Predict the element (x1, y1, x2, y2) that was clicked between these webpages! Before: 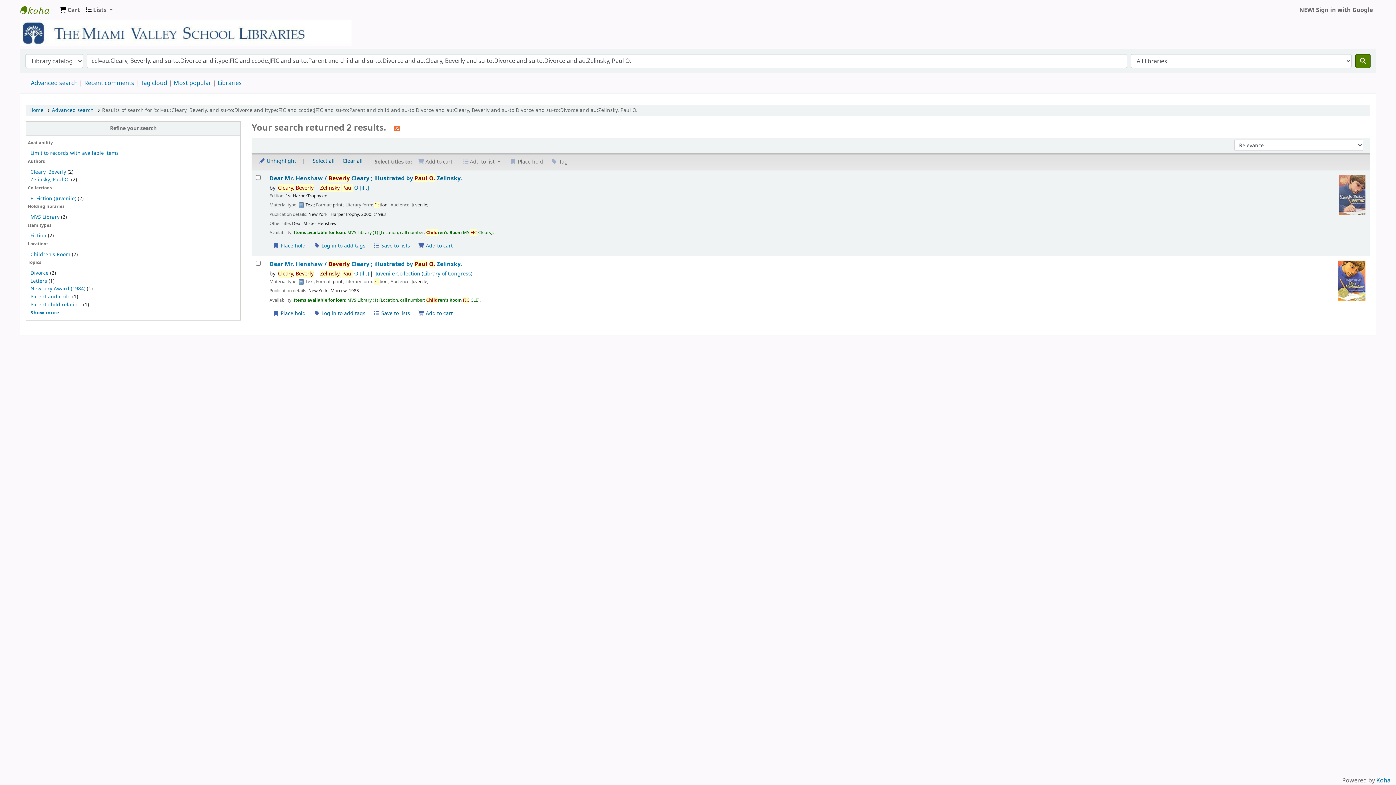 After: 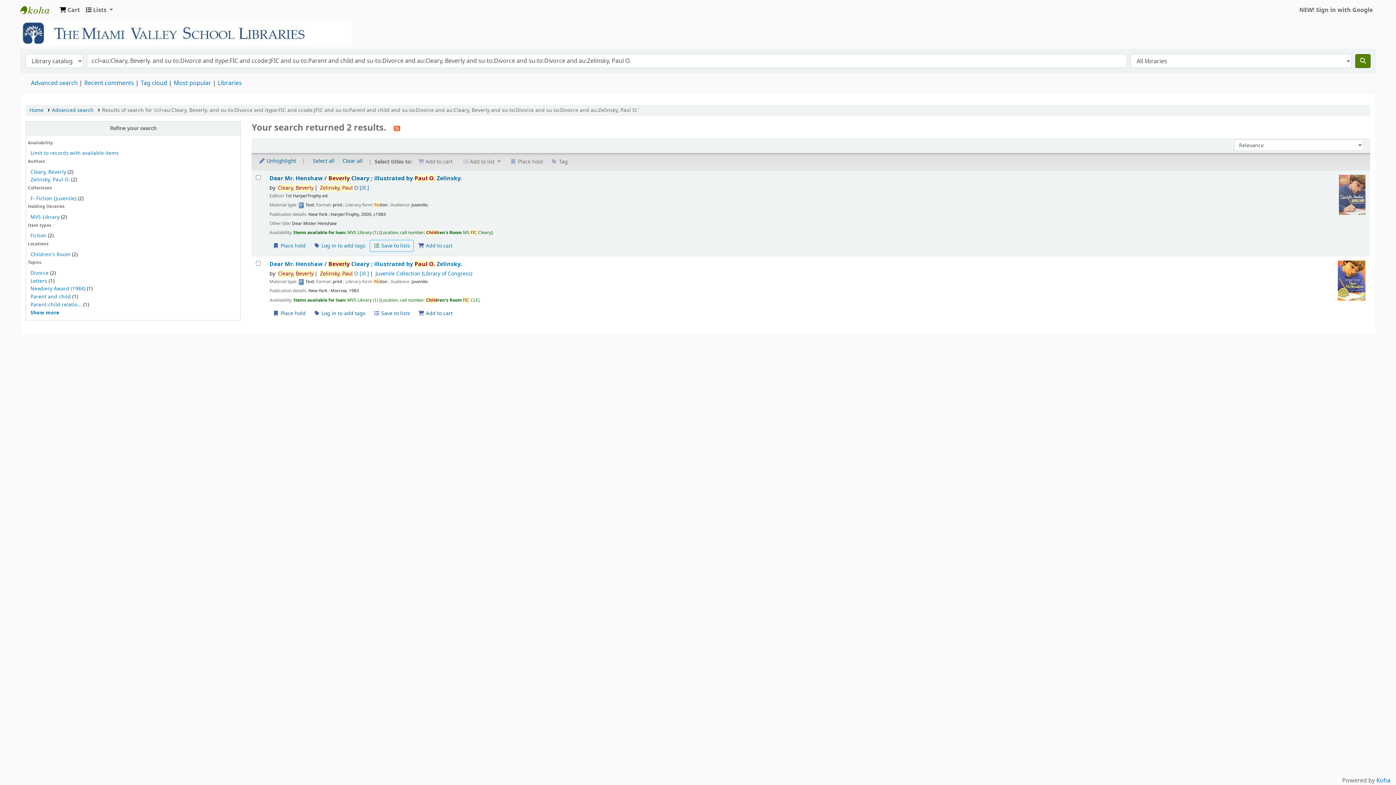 Action: bbox: (370, 240, 413, 251) label:  Save to lists